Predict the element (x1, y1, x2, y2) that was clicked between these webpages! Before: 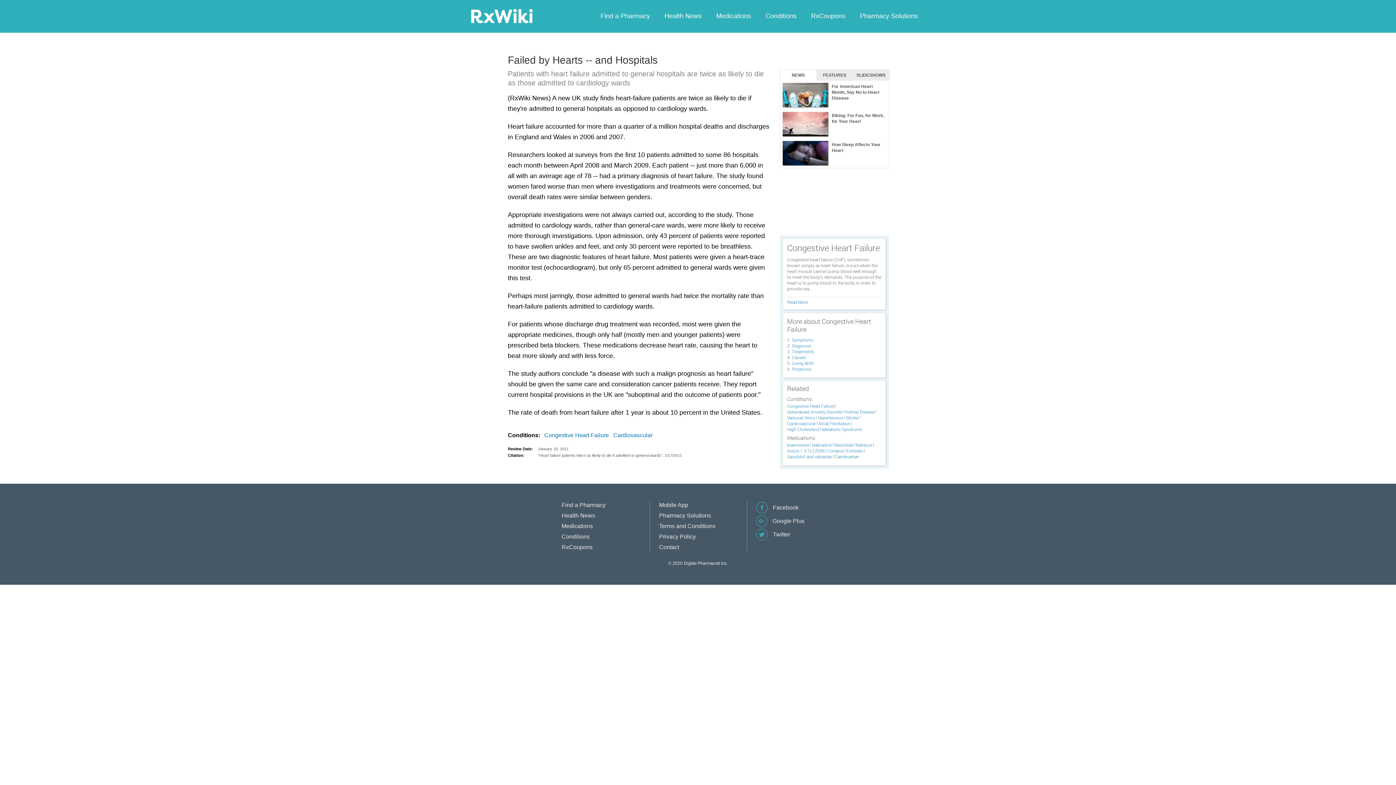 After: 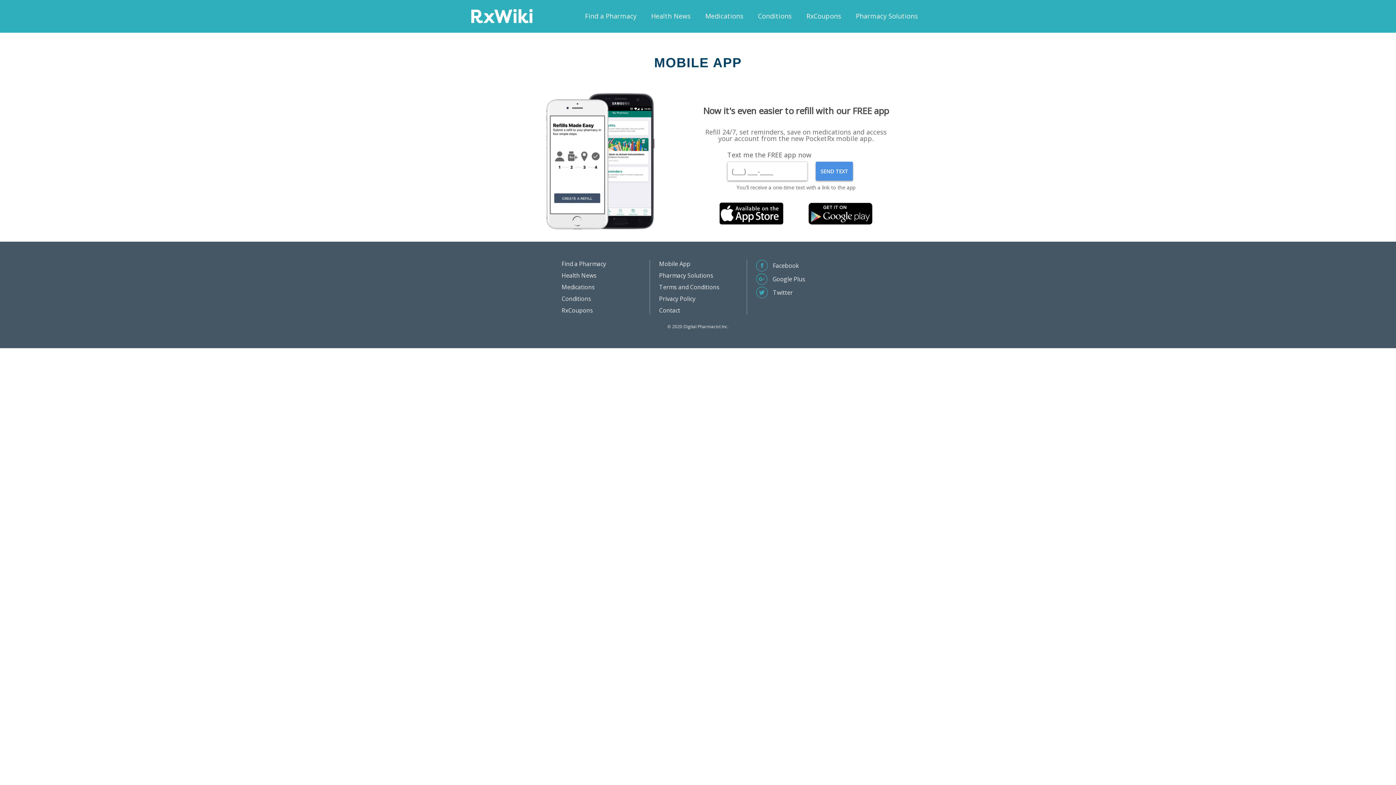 Action: bbox: (659, 502, 688, 508) label: Mobile App